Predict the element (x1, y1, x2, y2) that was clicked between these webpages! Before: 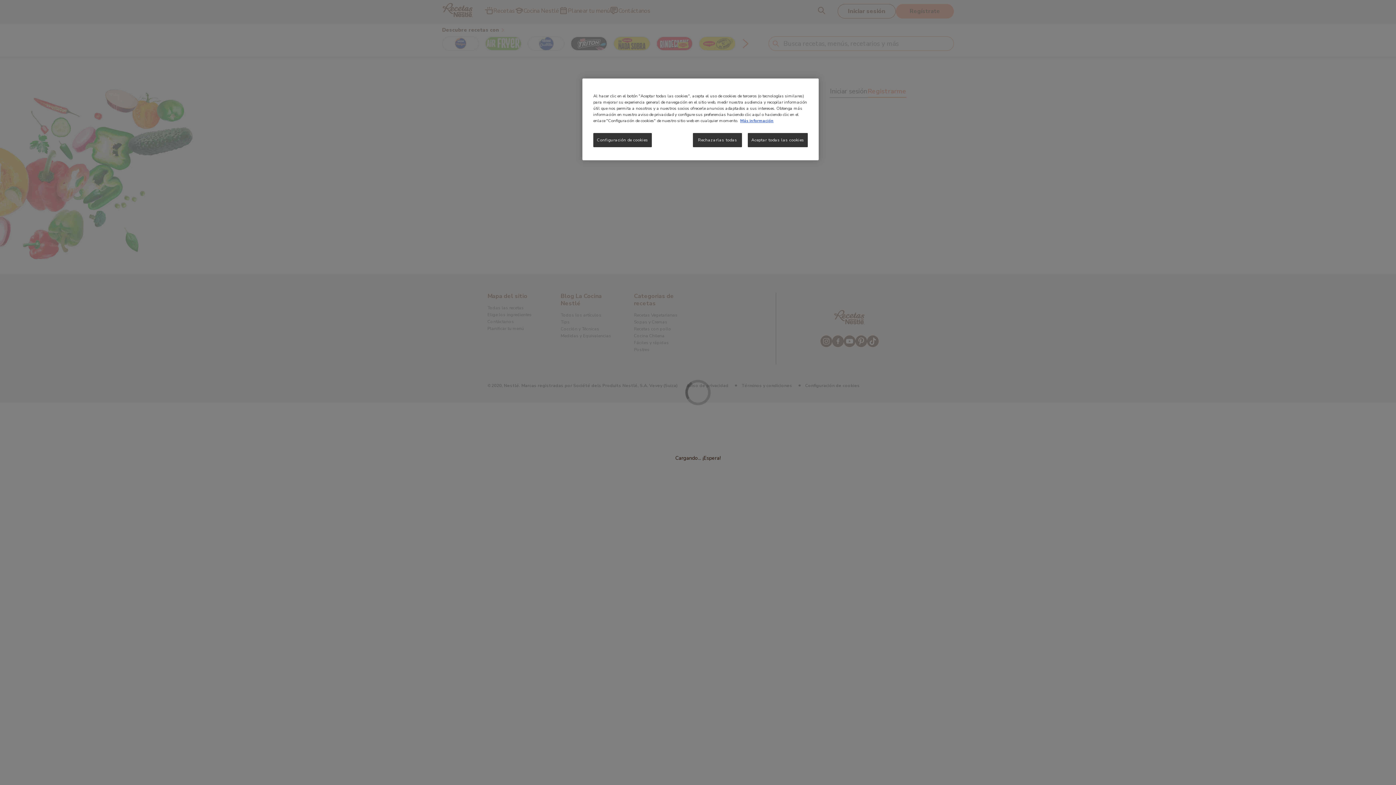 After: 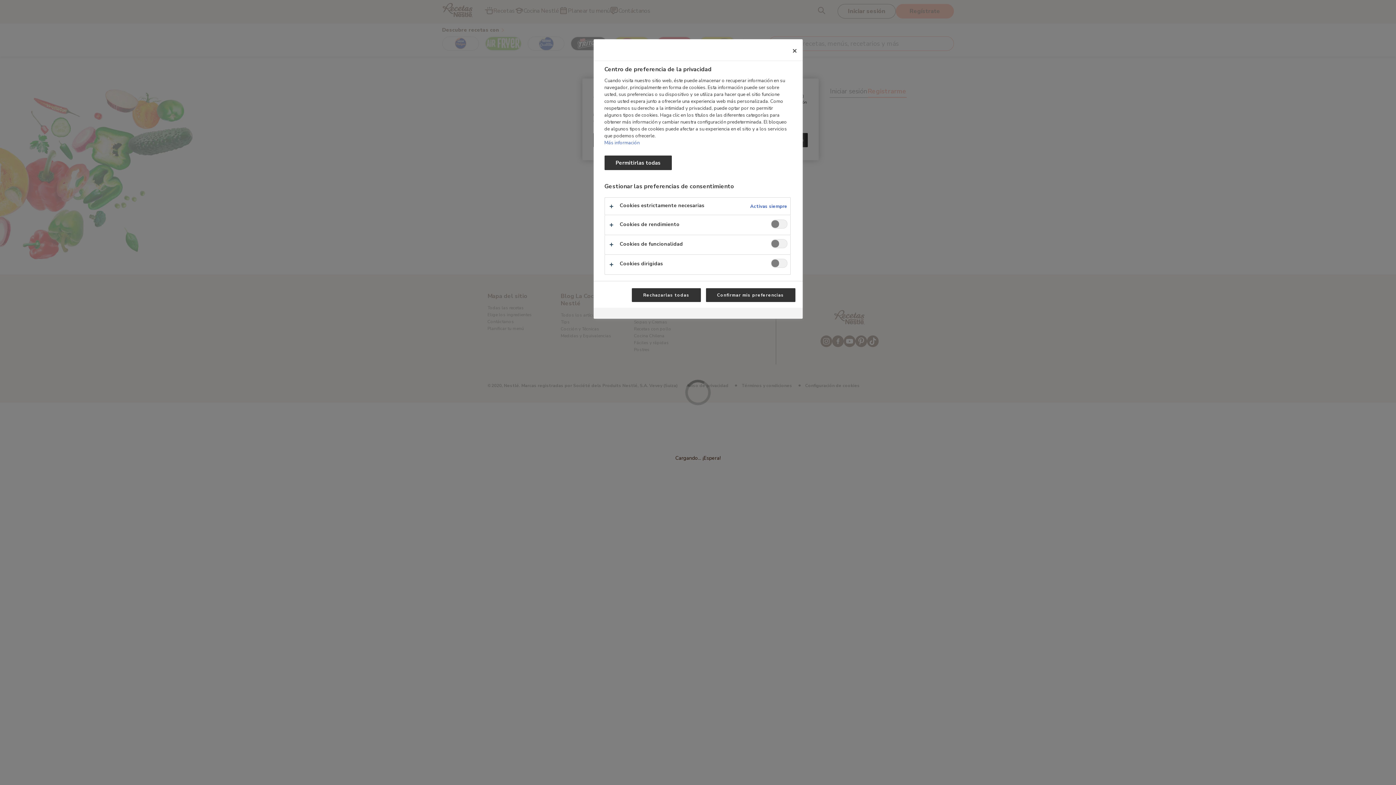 Action: bbox: (593, 133, 651, 147) label: Configuración de cookies